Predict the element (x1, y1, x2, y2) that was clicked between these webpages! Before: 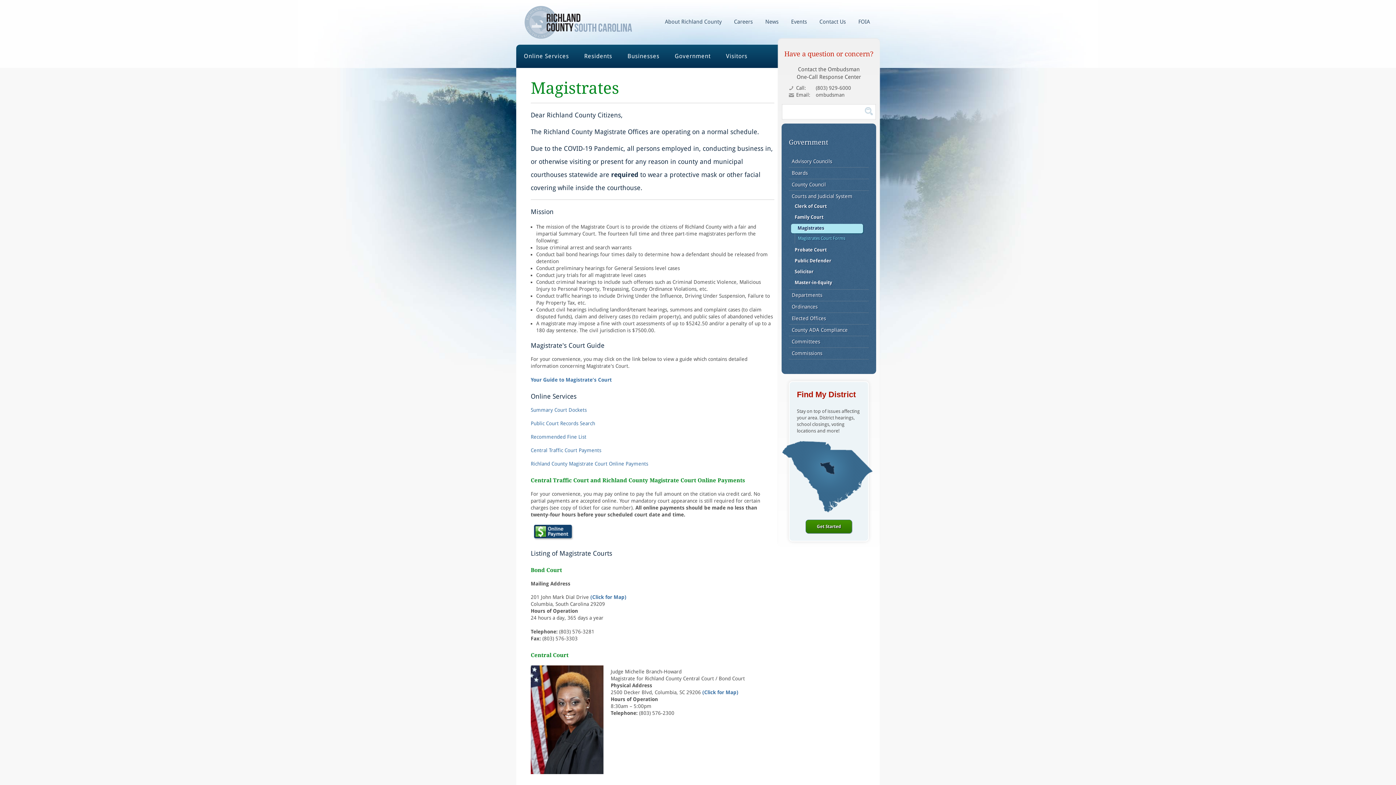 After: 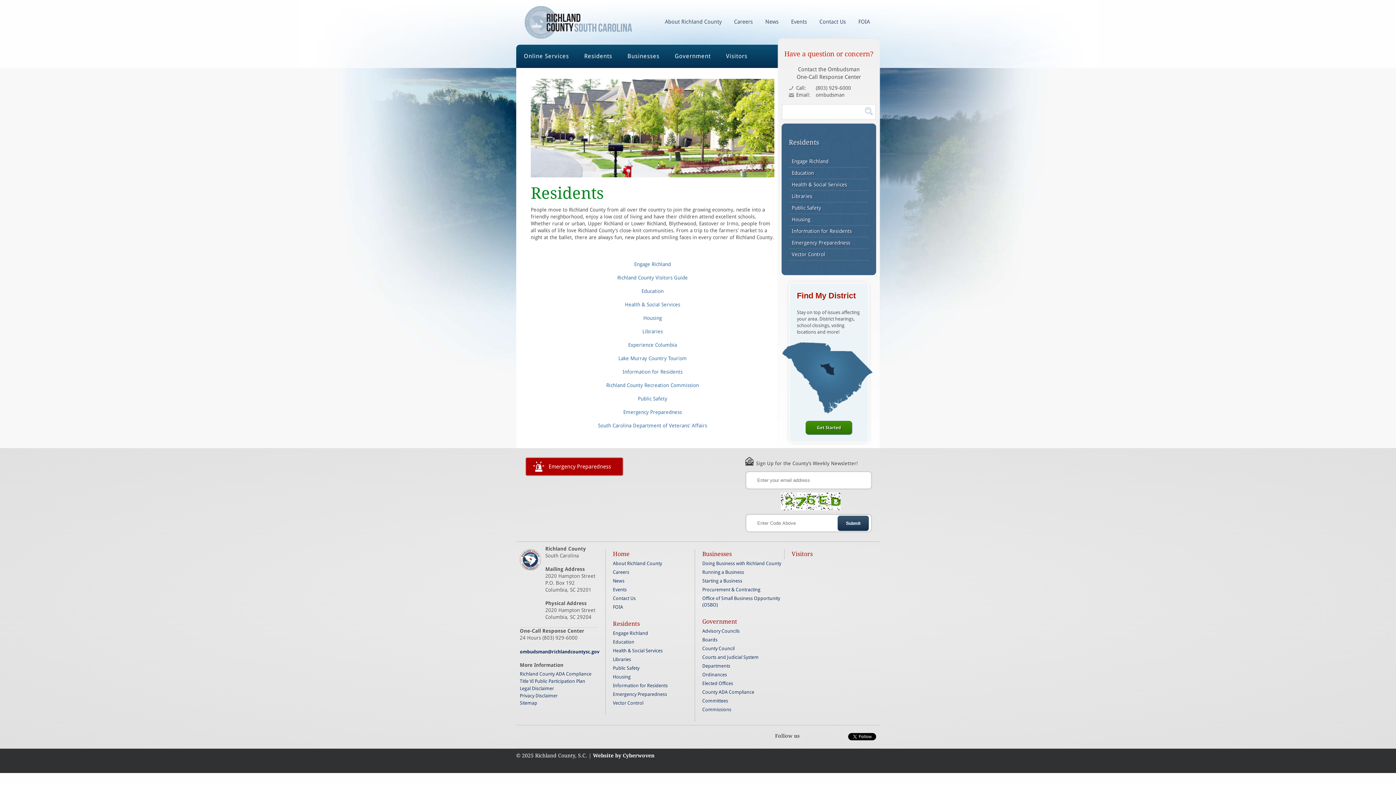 Action: bbox: (576, 44, 620, 68) label: Residents